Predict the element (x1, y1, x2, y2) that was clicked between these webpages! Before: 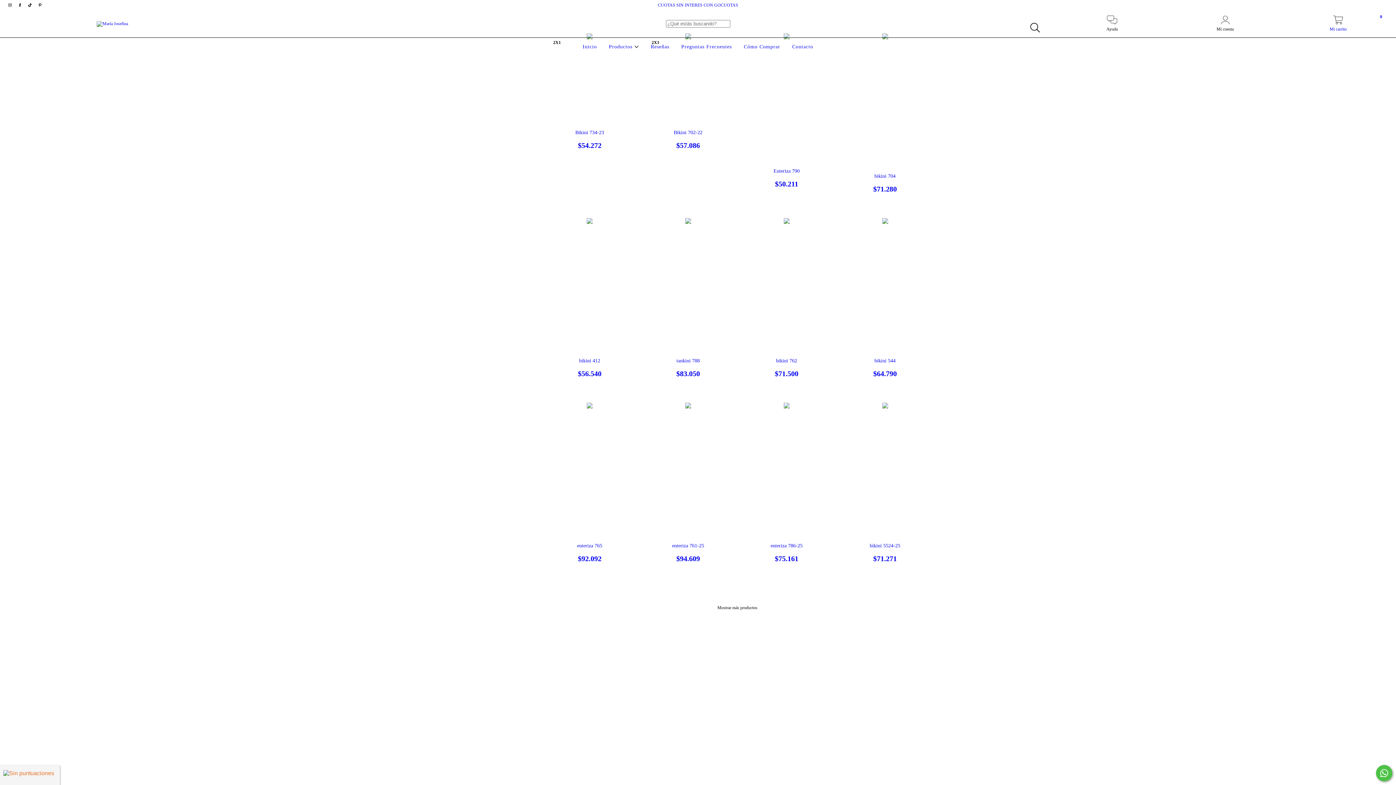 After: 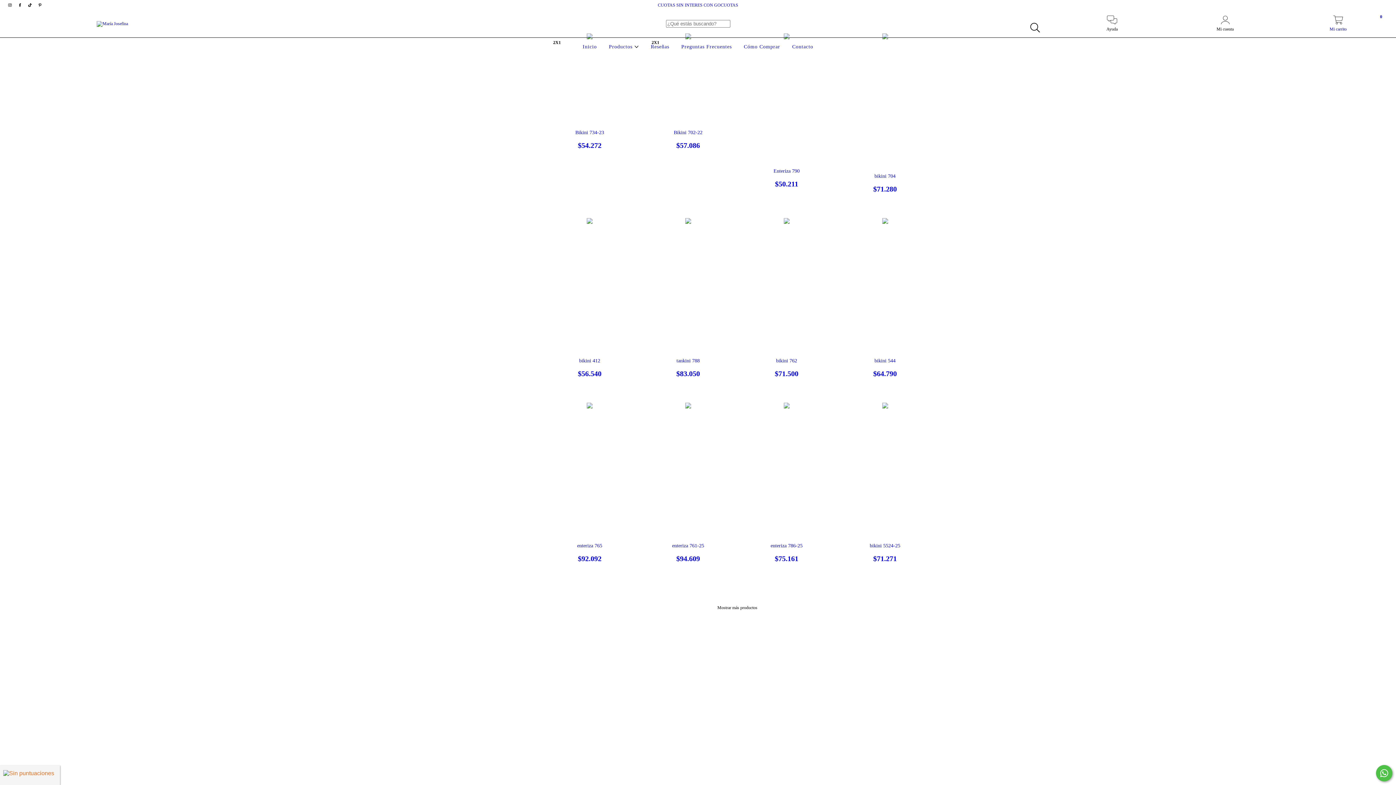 Action: bbox: (1376, 765, 1392, 781) label: Comunicate por WhatsApp